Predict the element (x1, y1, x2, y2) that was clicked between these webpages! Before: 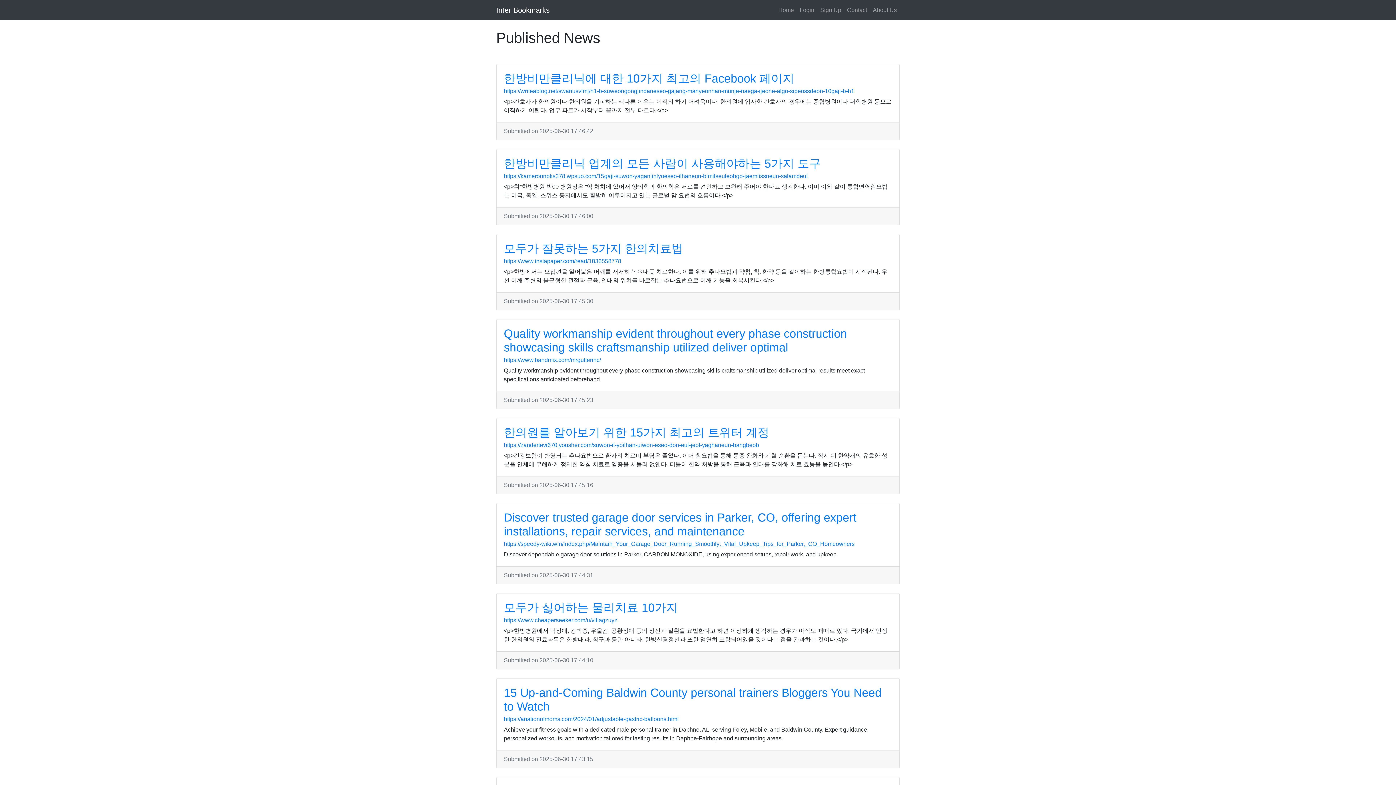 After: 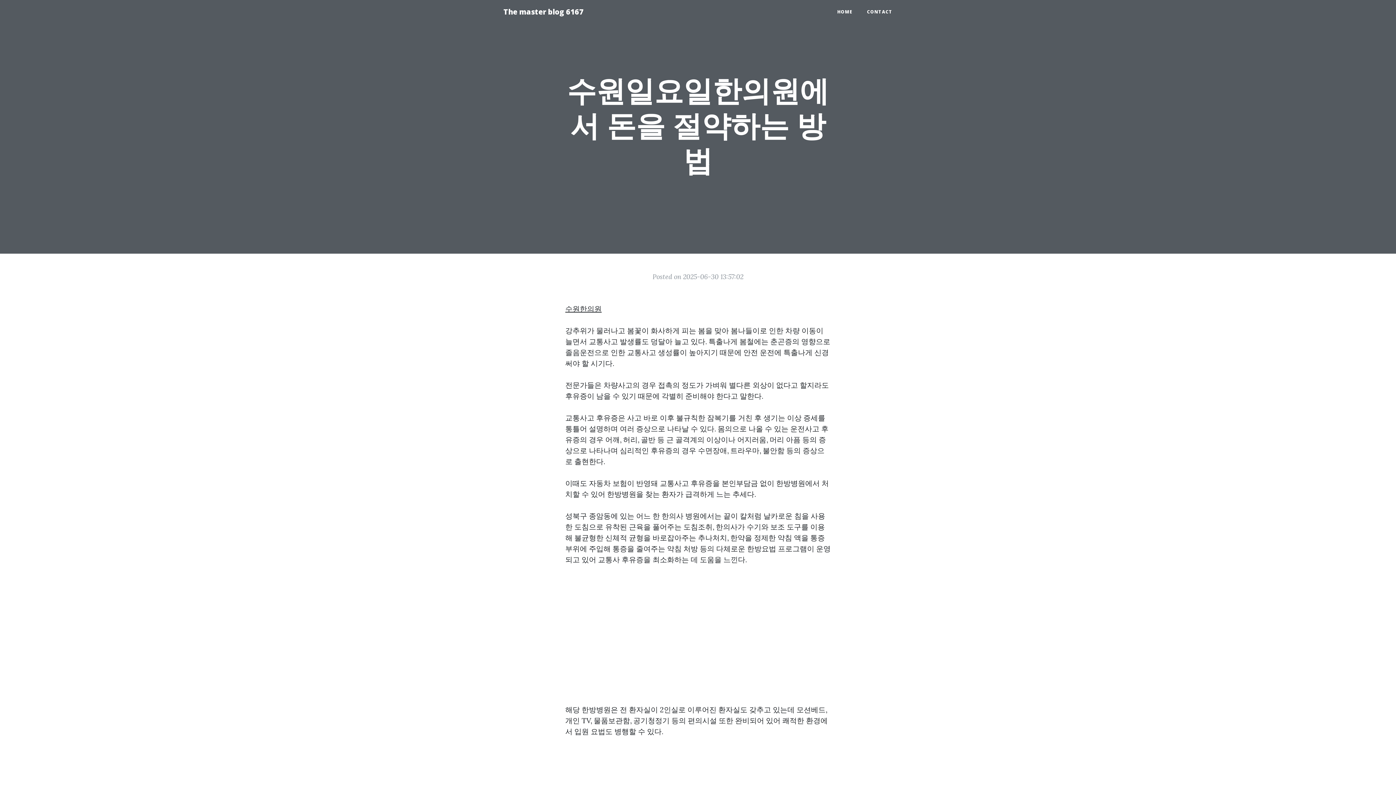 Action: label: https://zandertevi670.yousher.com/suwon-il-yoilhan-uiwon-eseo-don-eul-jeol-yaghaneun-bangbeob bbox: (504, 442, 759, 448)